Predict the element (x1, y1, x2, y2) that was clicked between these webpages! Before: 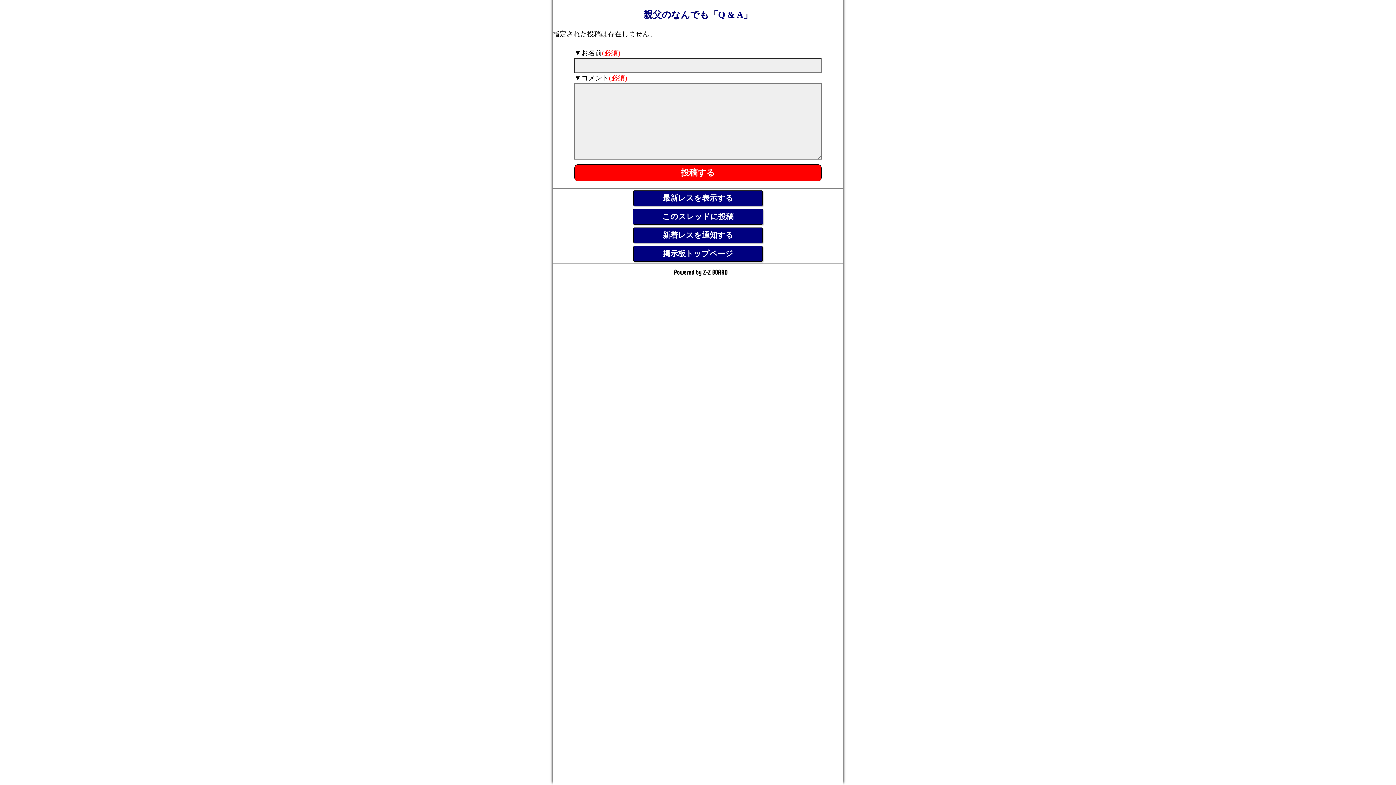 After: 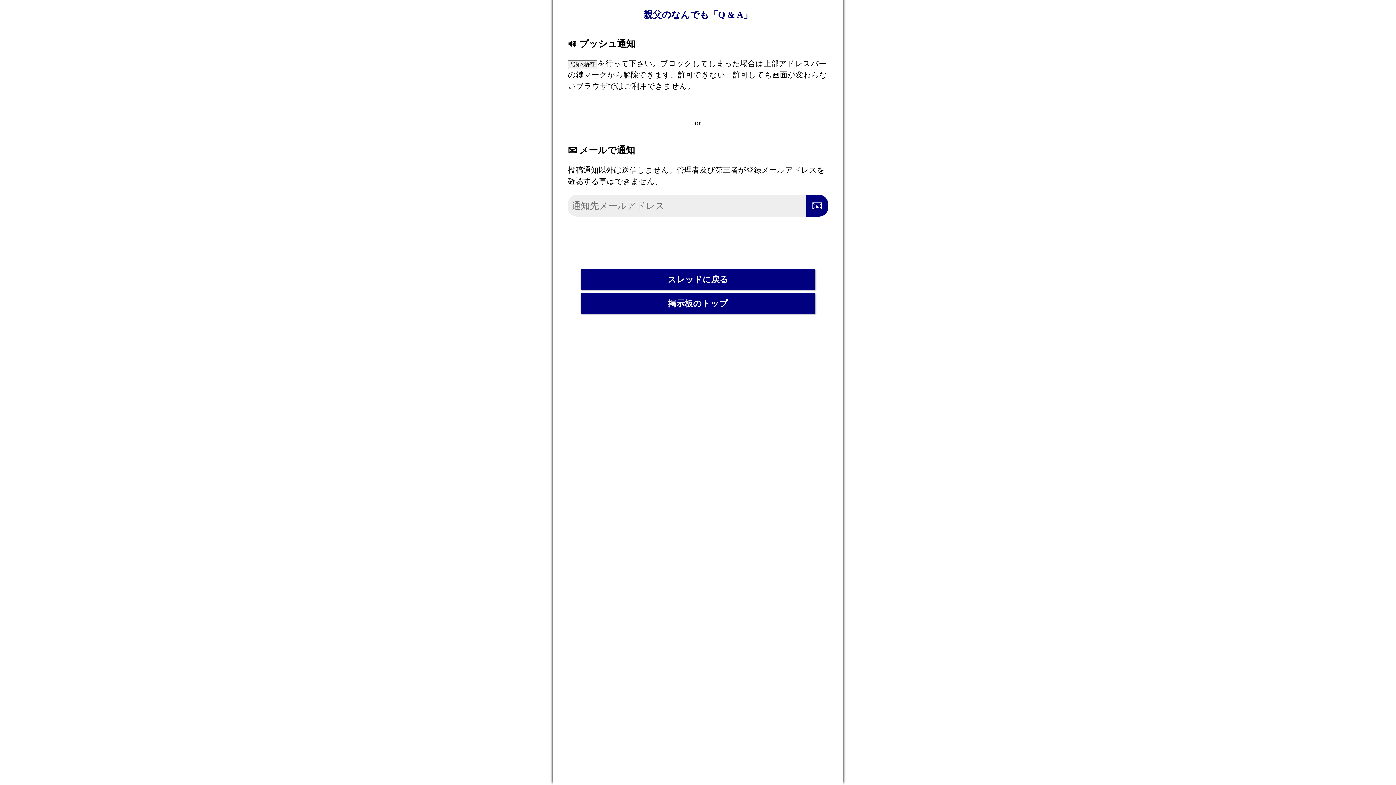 Action: label: 新着レスを通知する bbox: (633, 227, 762, 243)